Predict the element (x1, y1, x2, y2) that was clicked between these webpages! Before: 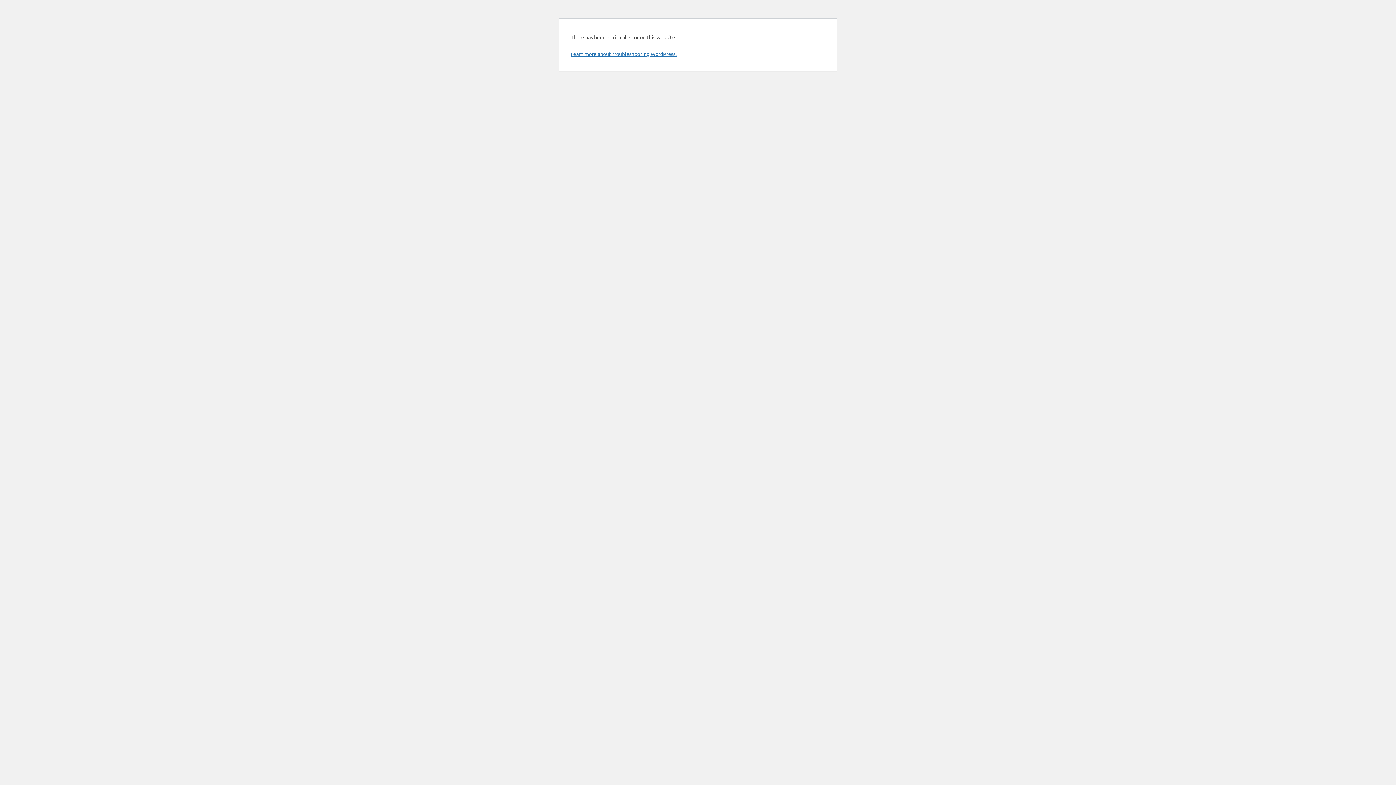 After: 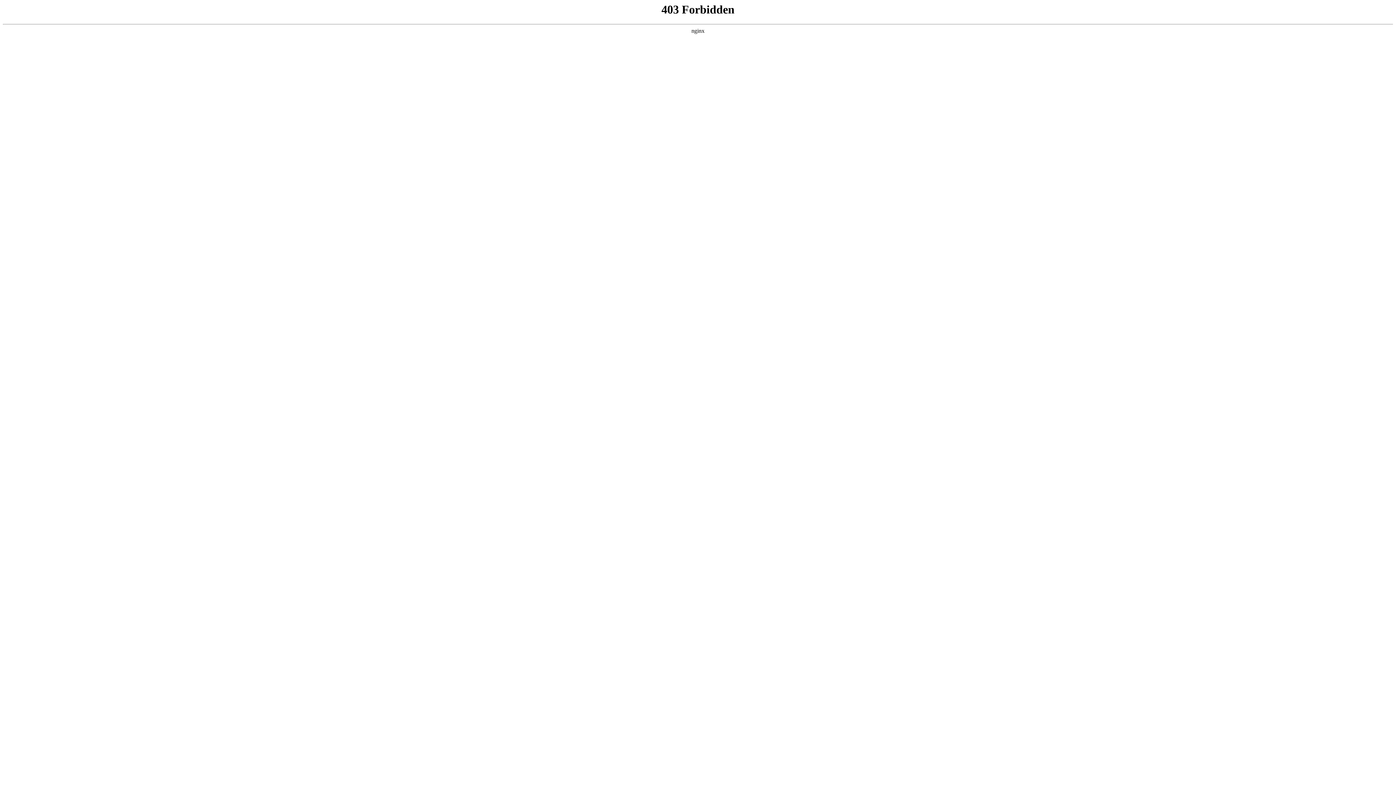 Action: label: Learn more about troubleshooting WordPress. bbox: (570, 50, 676, 57)